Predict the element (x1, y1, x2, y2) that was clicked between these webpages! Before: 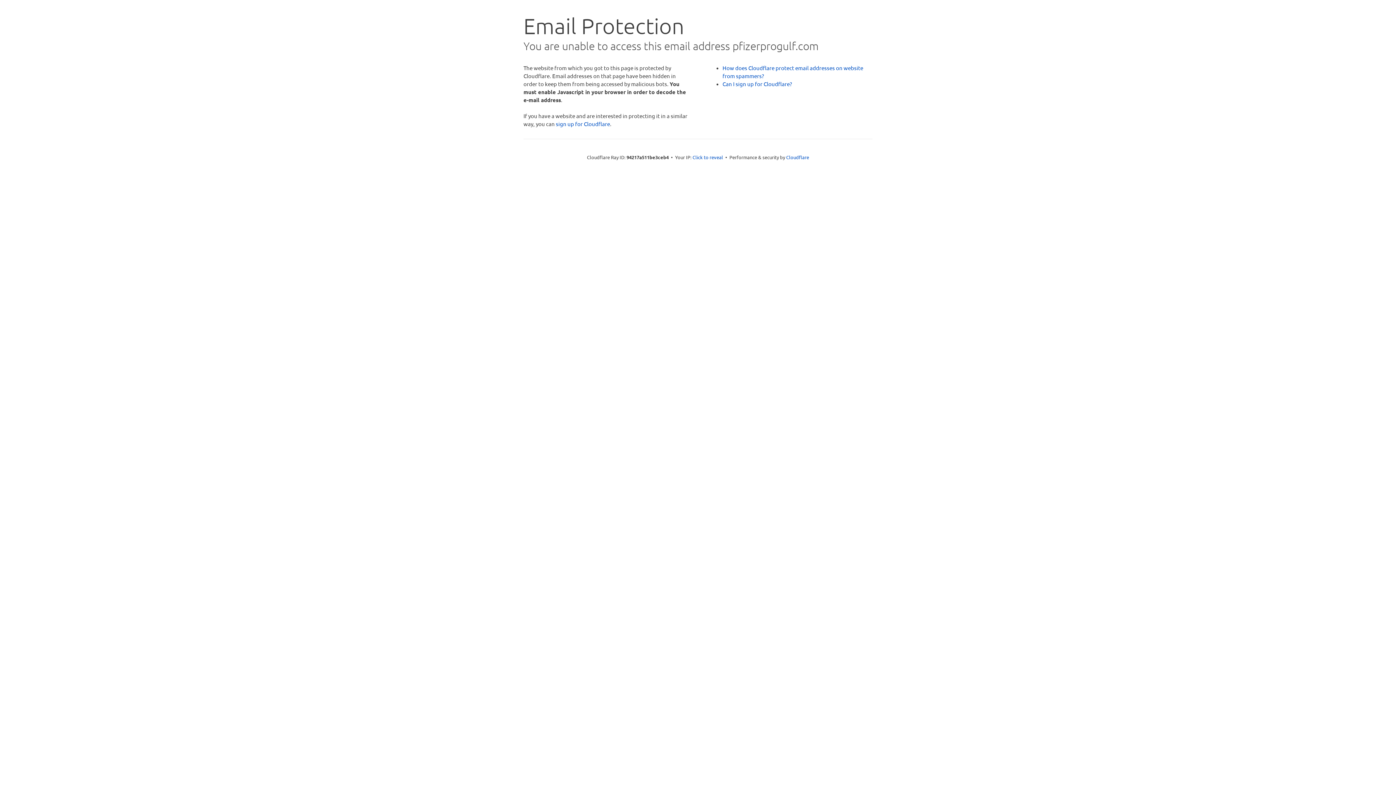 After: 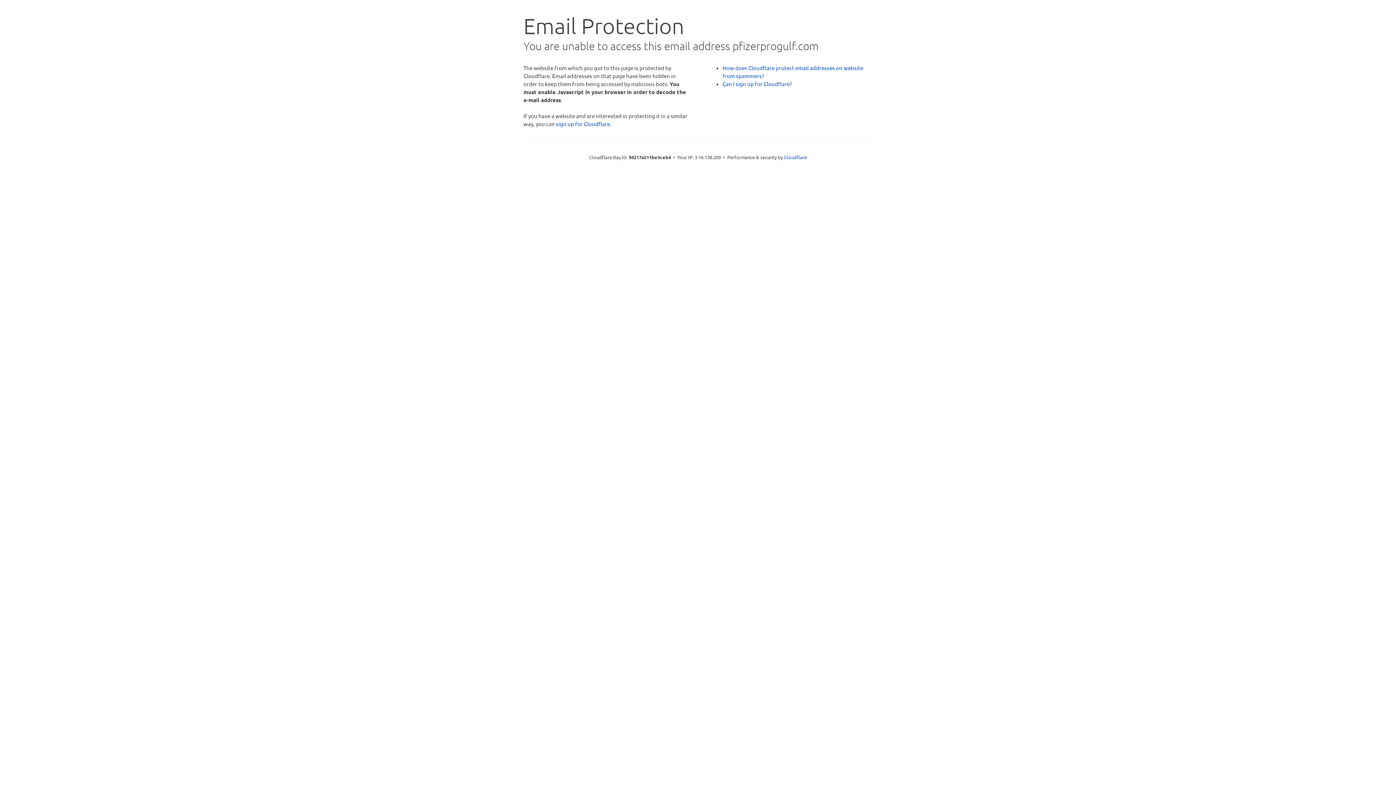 Action: label: Click to reveal bbox: (692, 153, 723, 160)